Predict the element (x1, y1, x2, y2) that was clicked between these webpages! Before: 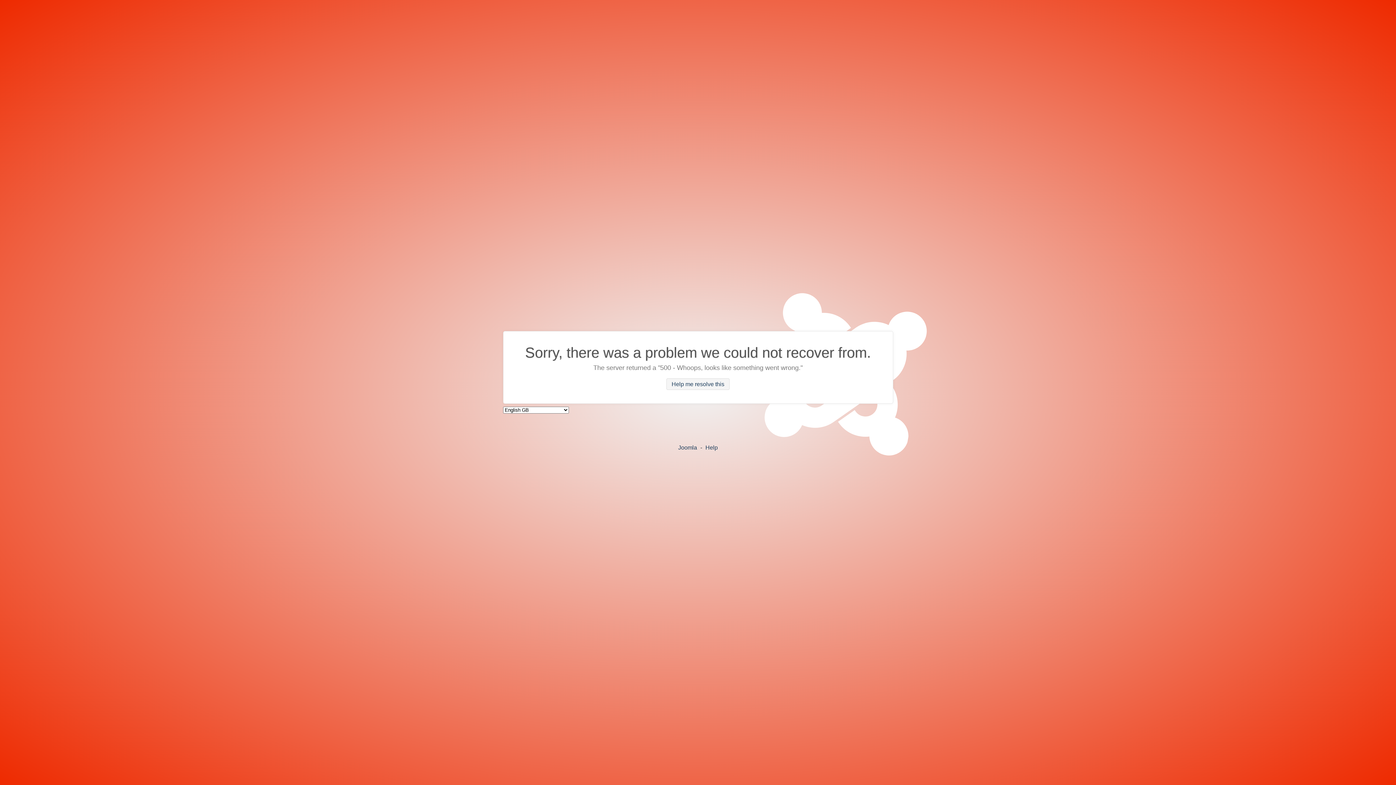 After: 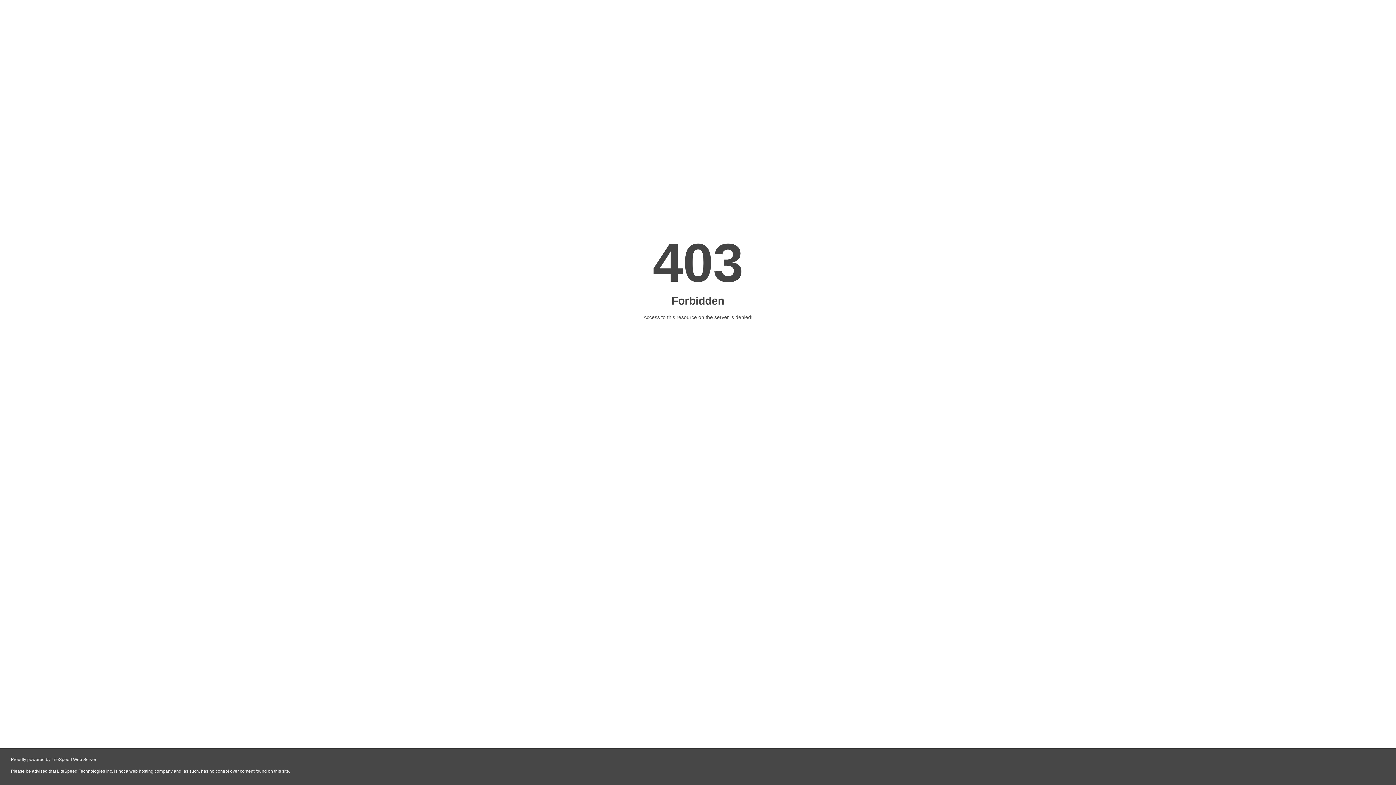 Action: label: Help bbox: (705, 444, 718, 450)